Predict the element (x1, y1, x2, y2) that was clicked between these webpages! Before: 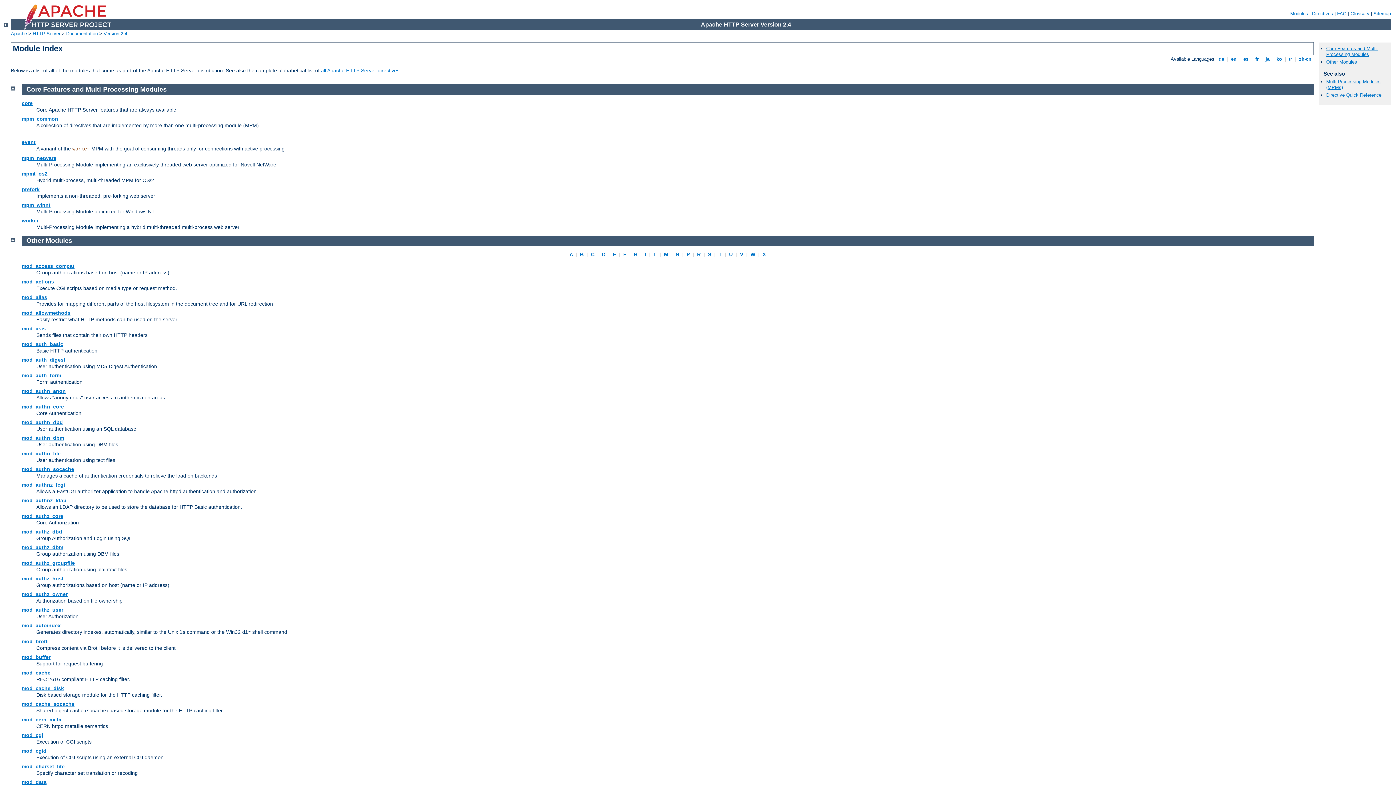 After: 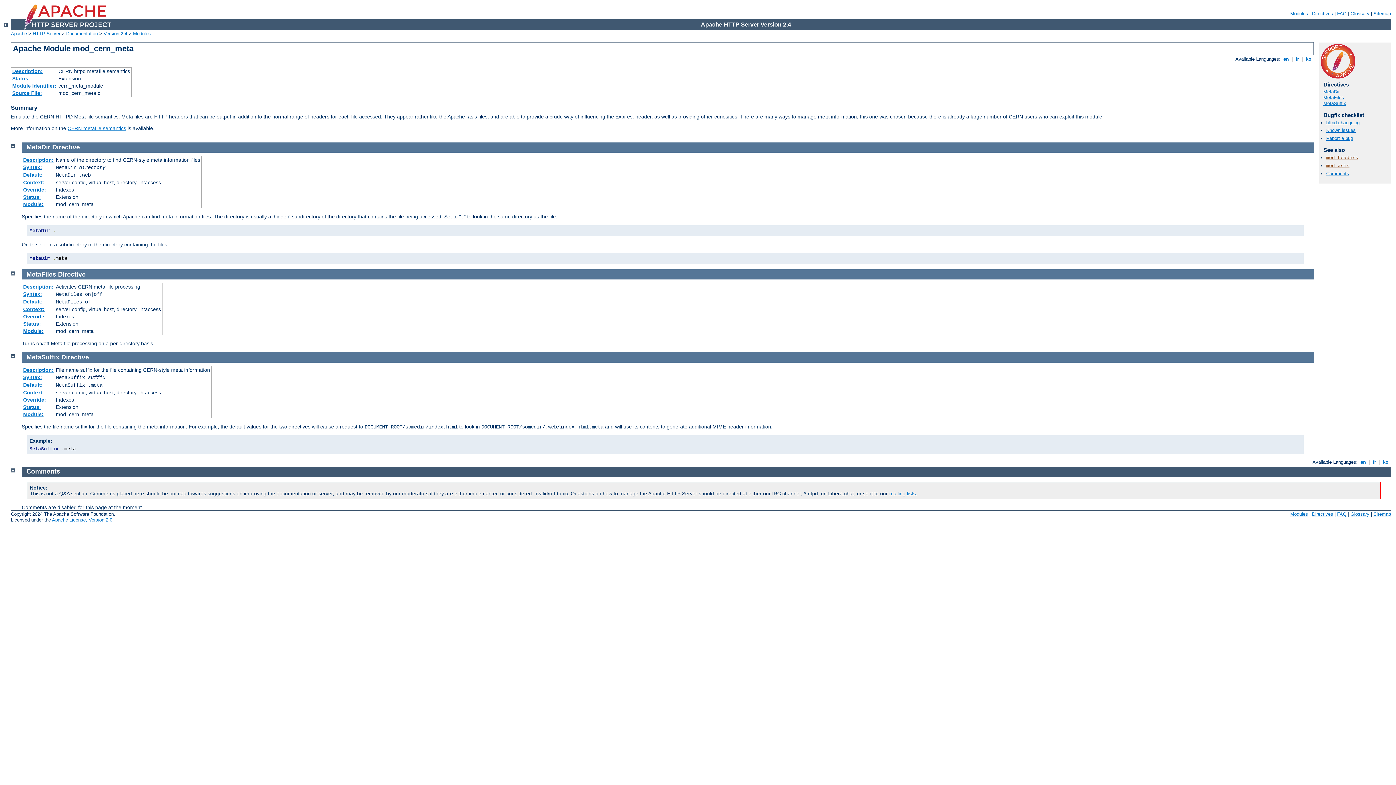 Action: label: mod_cern_meta bbox: (21, 717, 61, 722)